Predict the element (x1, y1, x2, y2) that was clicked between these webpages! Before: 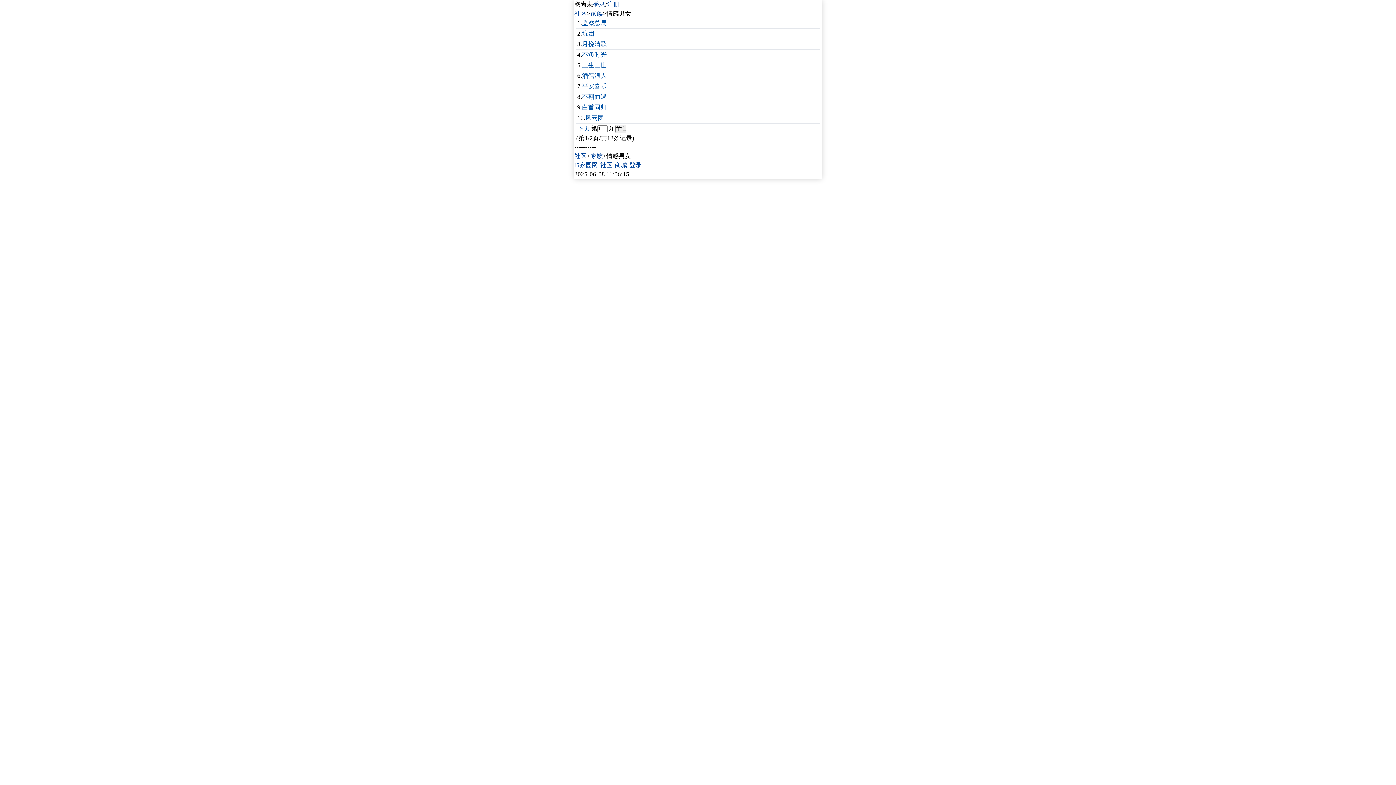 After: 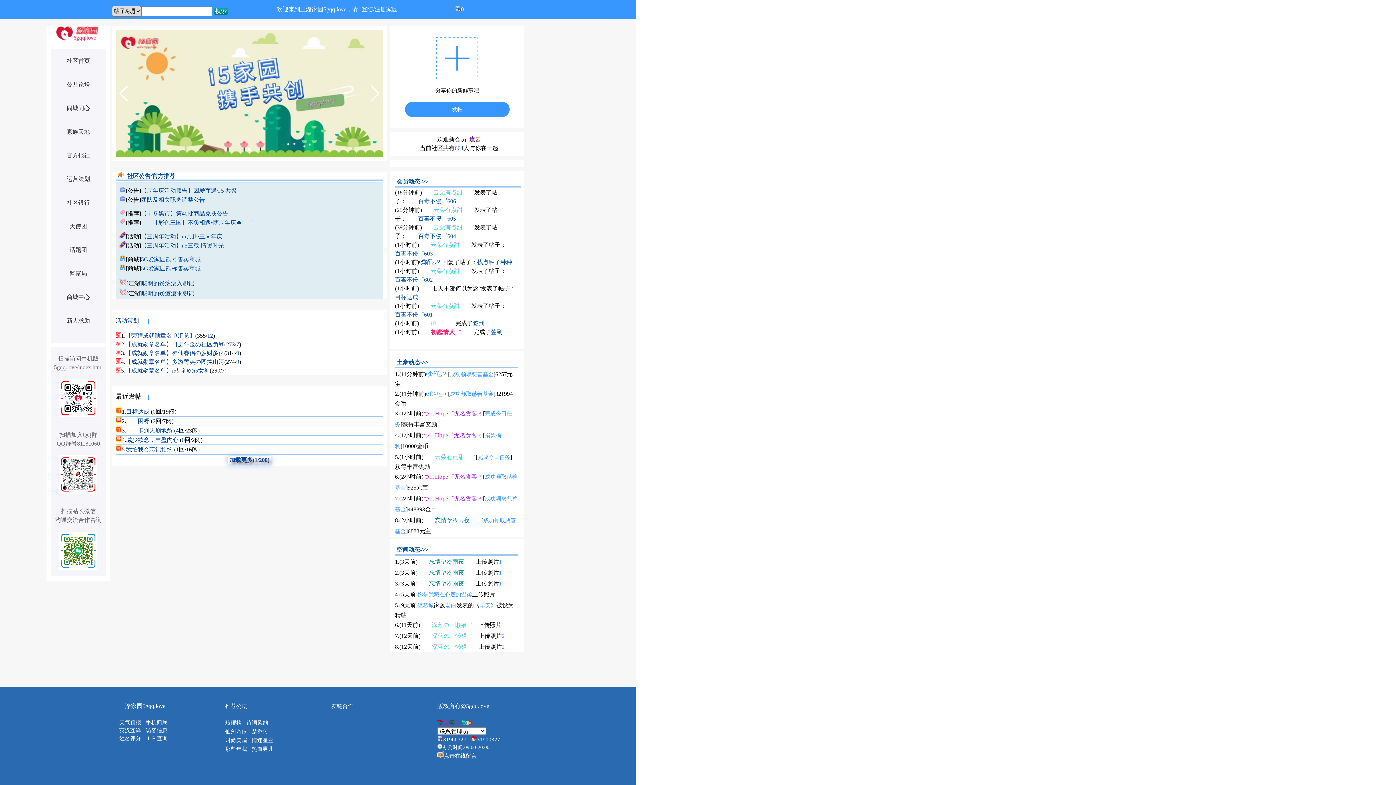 Action: label: i5家园网 bbox: (574, 161, 598, 168)